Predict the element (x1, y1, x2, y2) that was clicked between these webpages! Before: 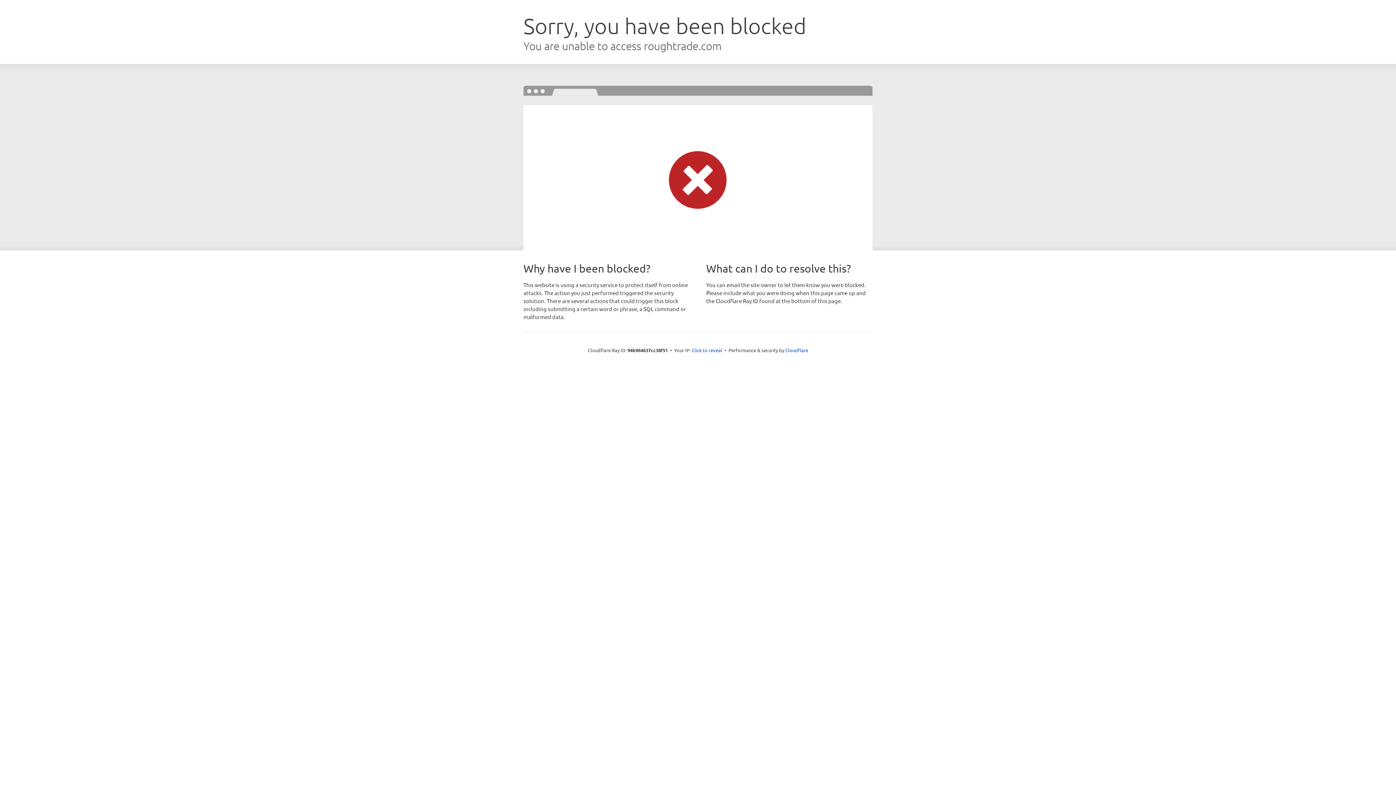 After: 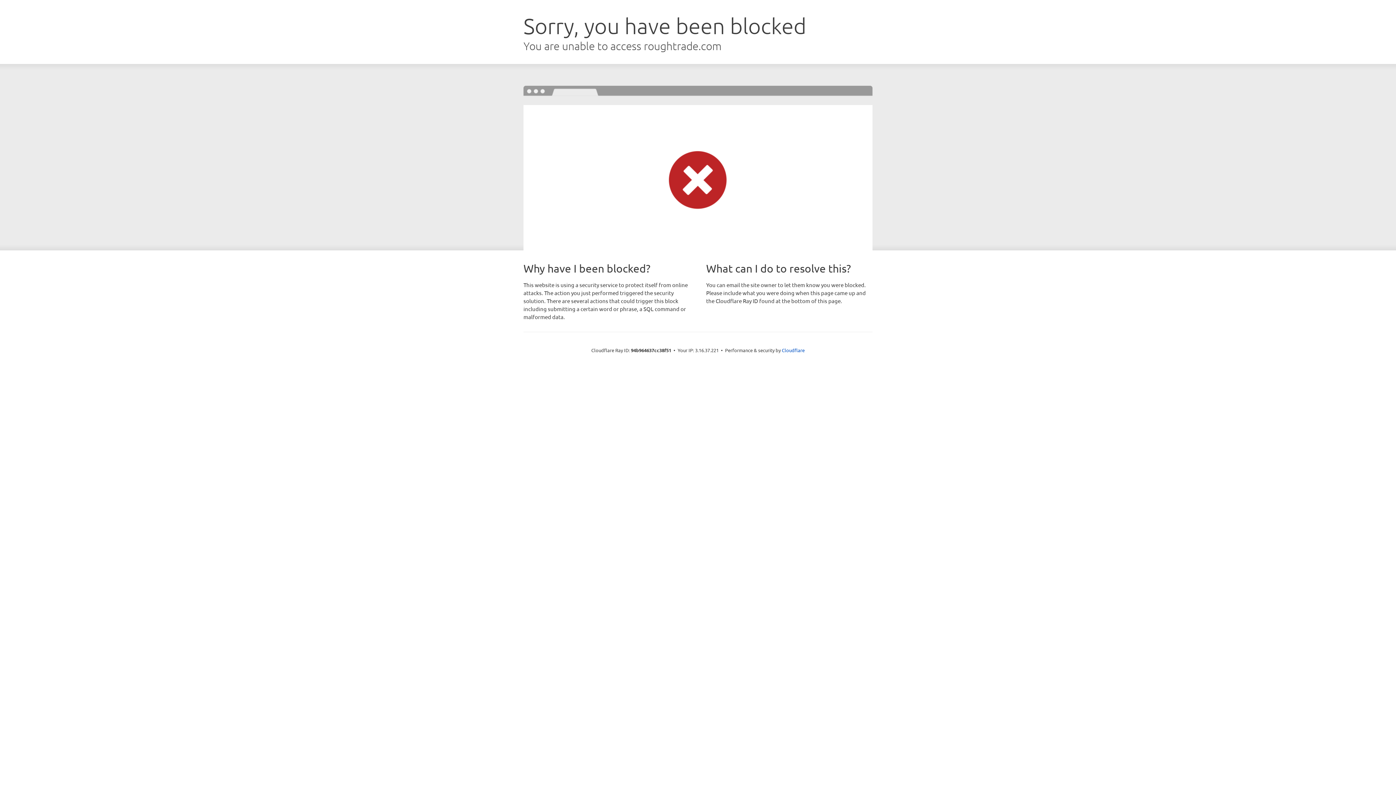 Action: bbox: (691, 346, 722, 353) label: Click to reveal